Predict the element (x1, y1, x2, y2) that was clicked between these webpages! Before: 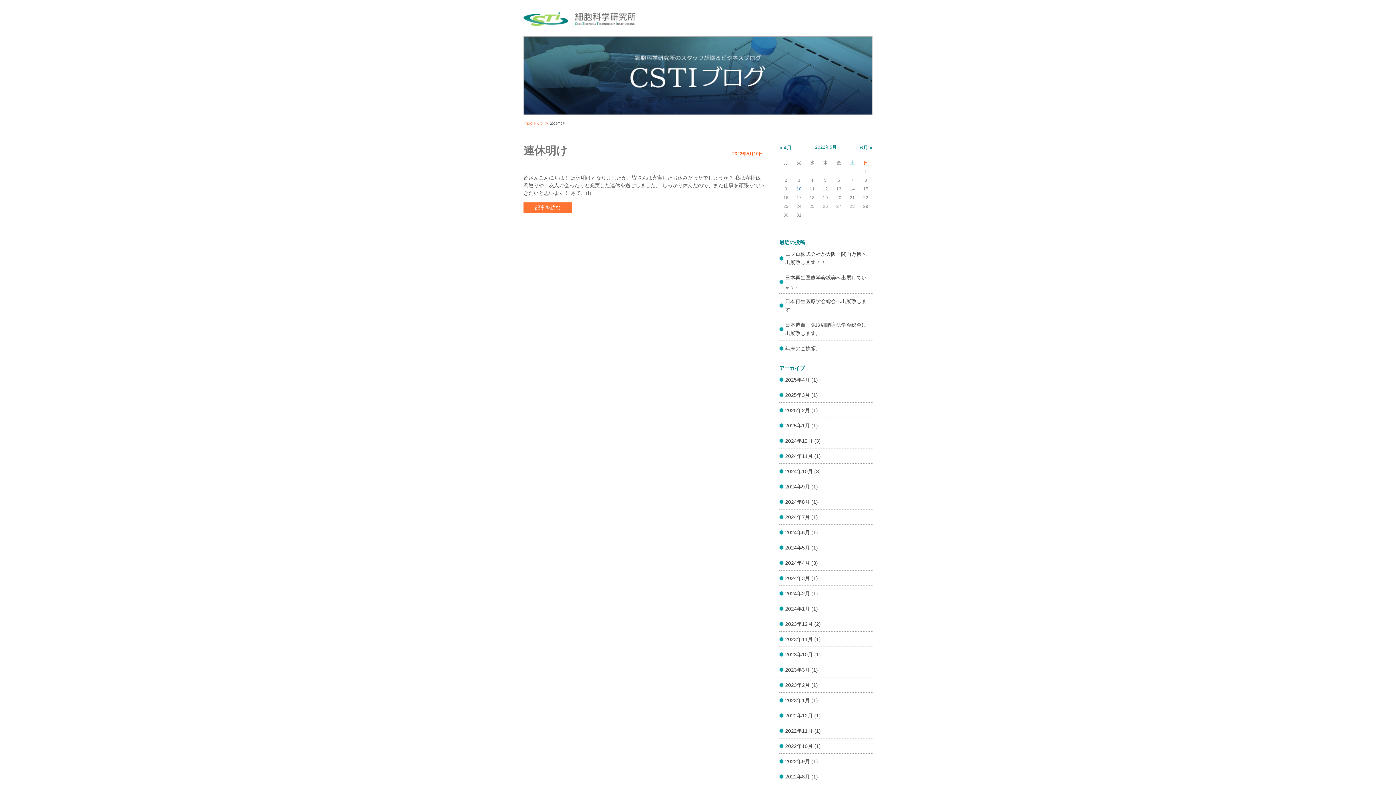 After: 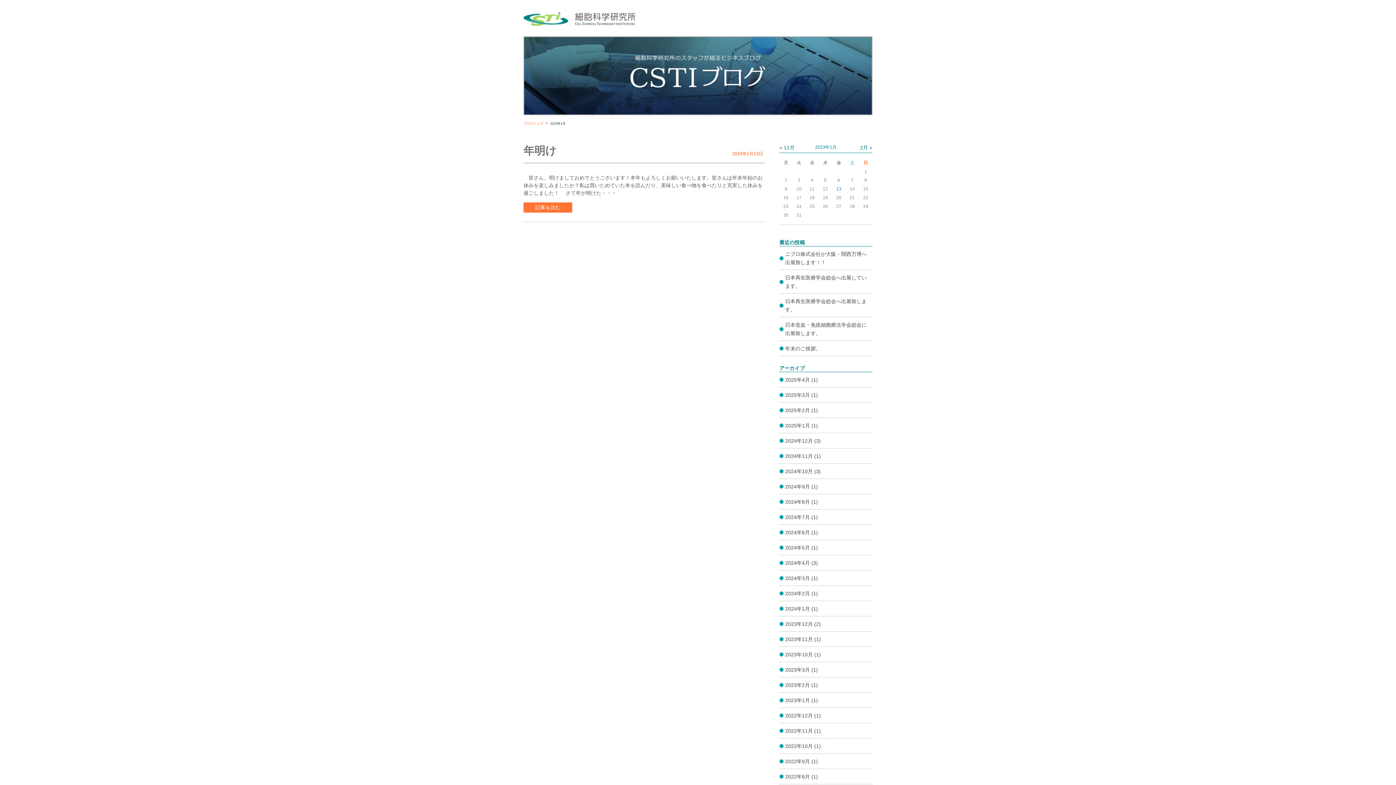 Action: bbox: (779, 693, 872, 708) label: 2023年1月 (1)